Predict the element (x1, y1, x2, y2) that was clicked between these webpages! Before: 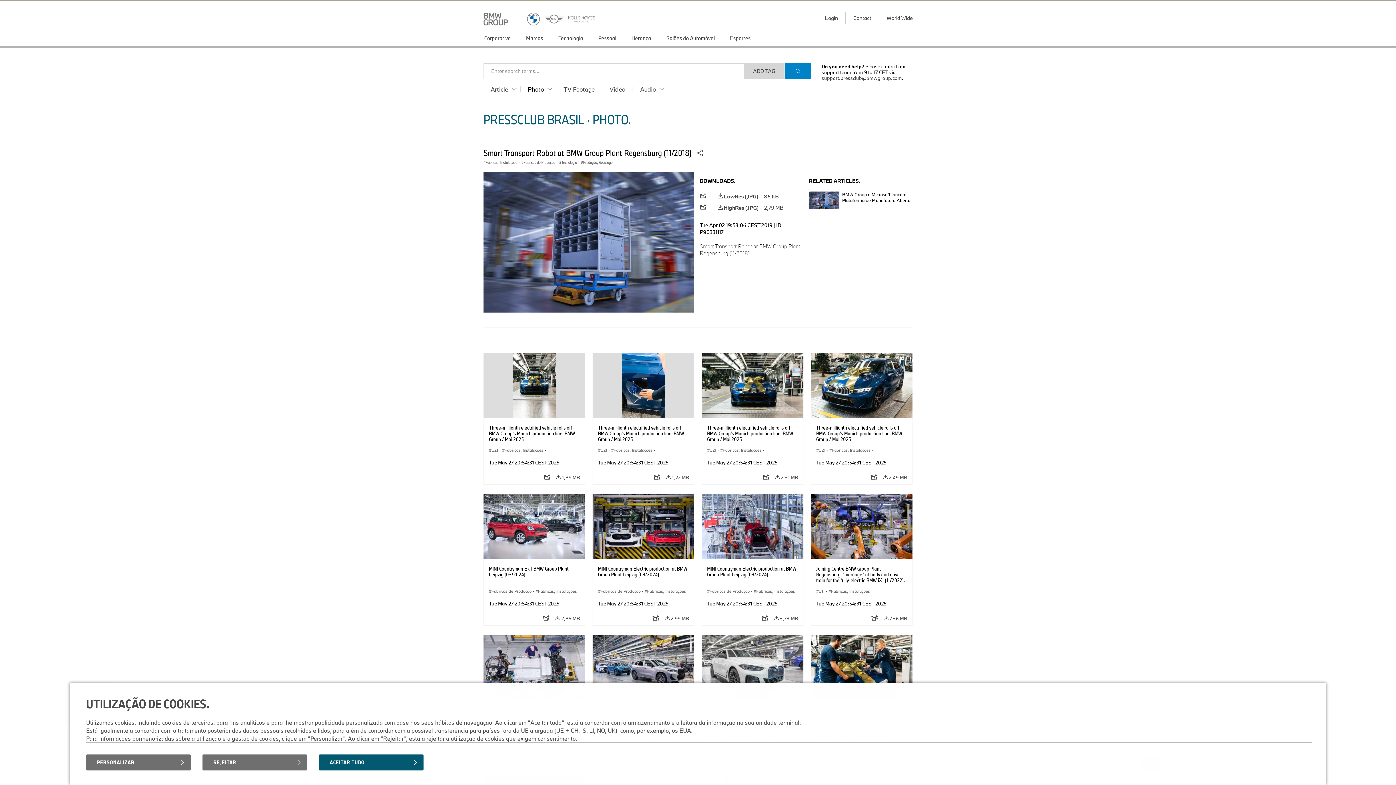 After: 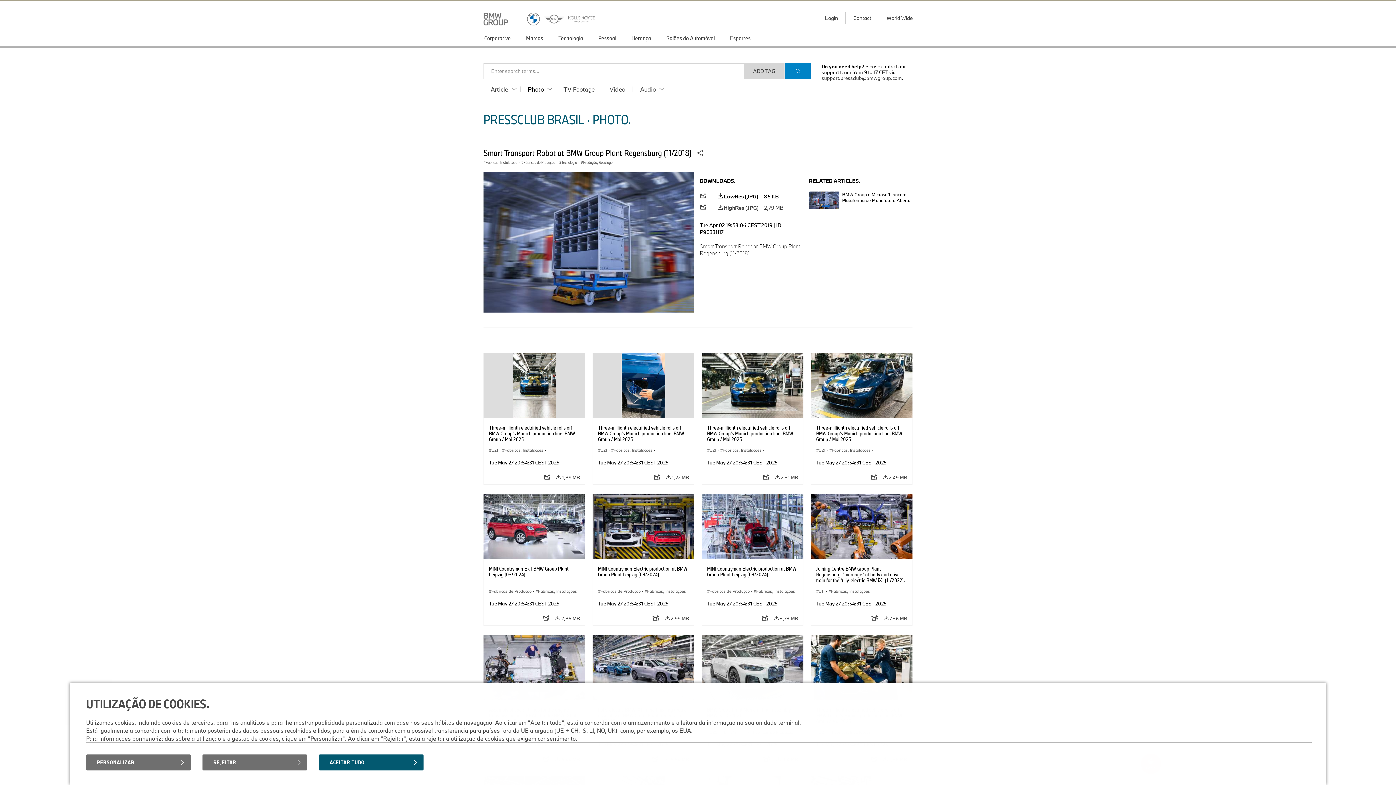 Action: label:  LowRes (JPG)86 KB bbox: (712, 191, 784, 200)